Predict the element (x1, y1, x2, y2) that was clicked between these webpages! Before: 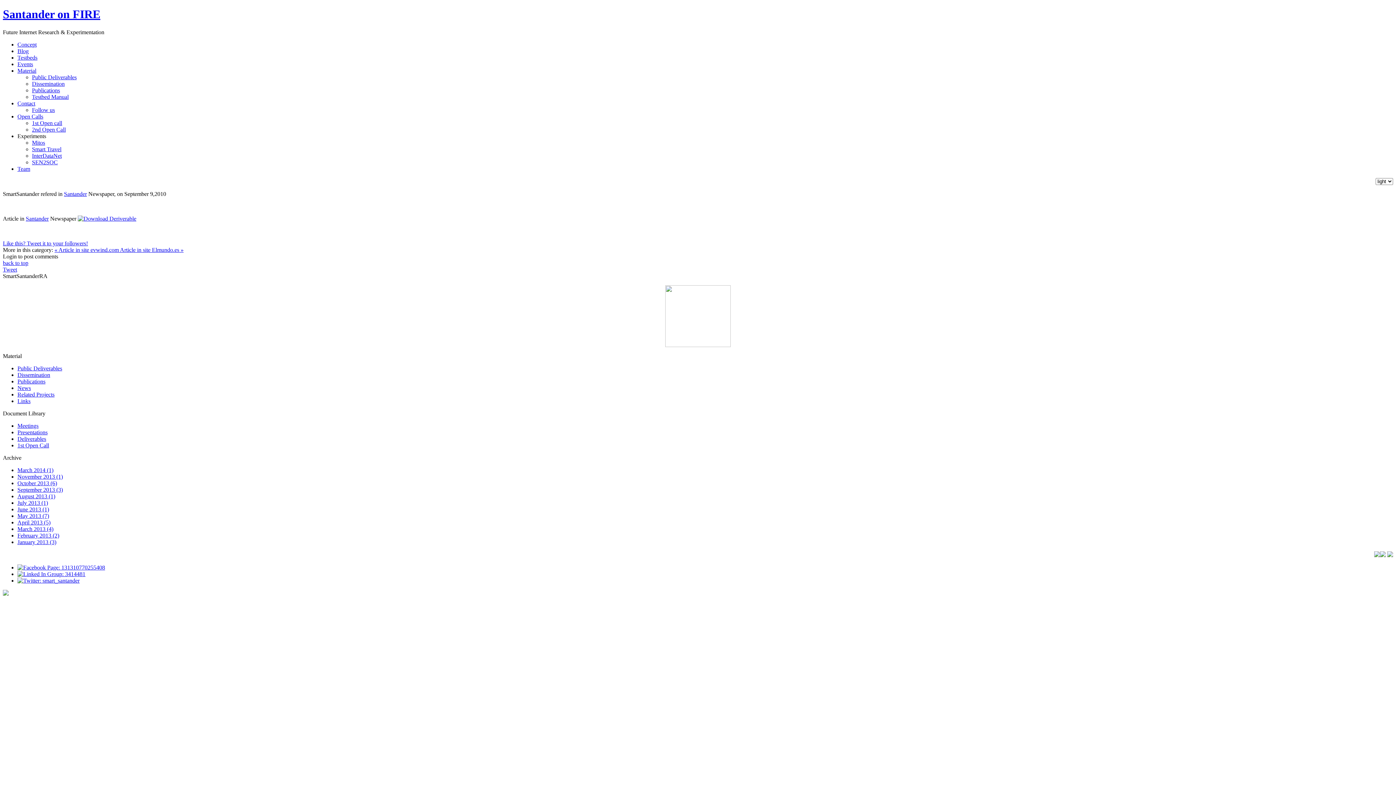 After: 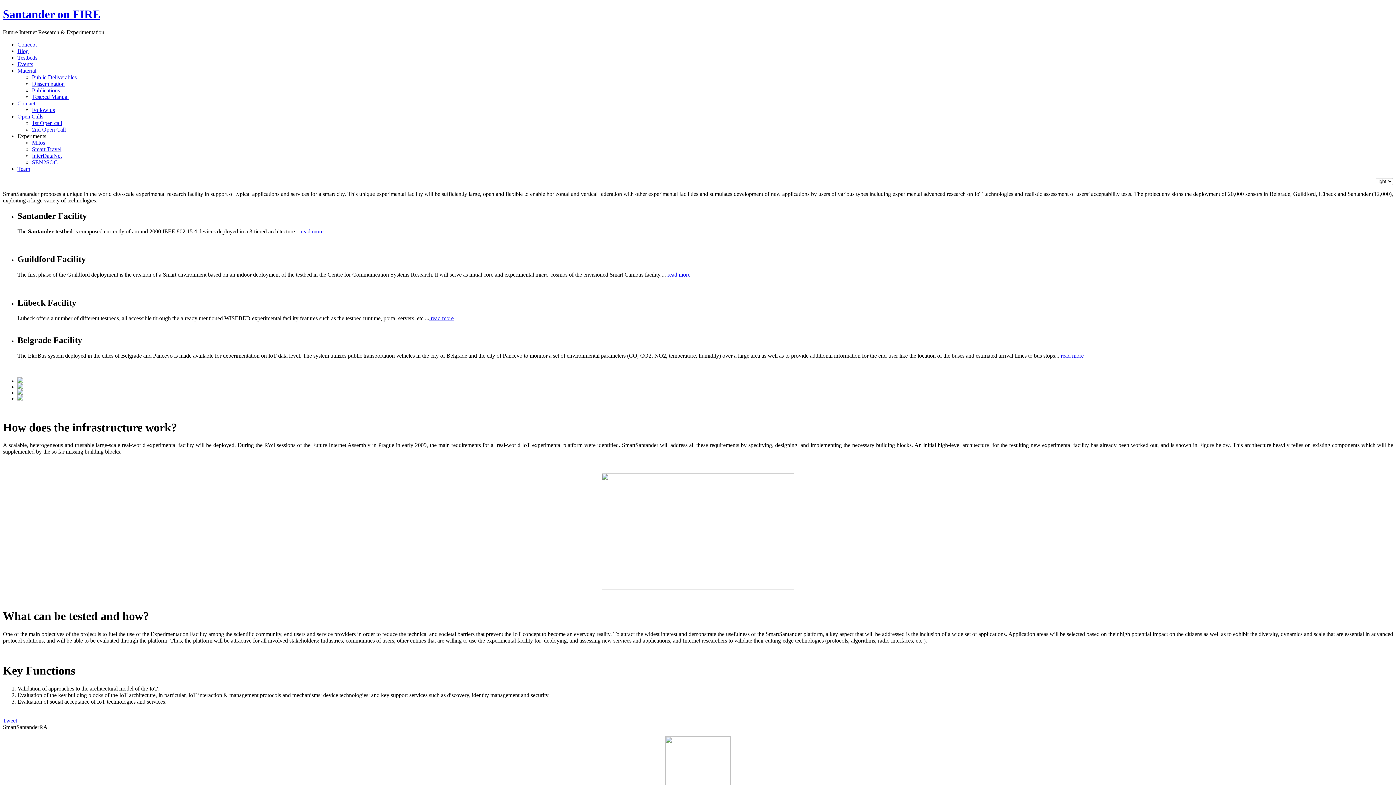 Action: bbox: (17, 41, 36, 47) label: Concept